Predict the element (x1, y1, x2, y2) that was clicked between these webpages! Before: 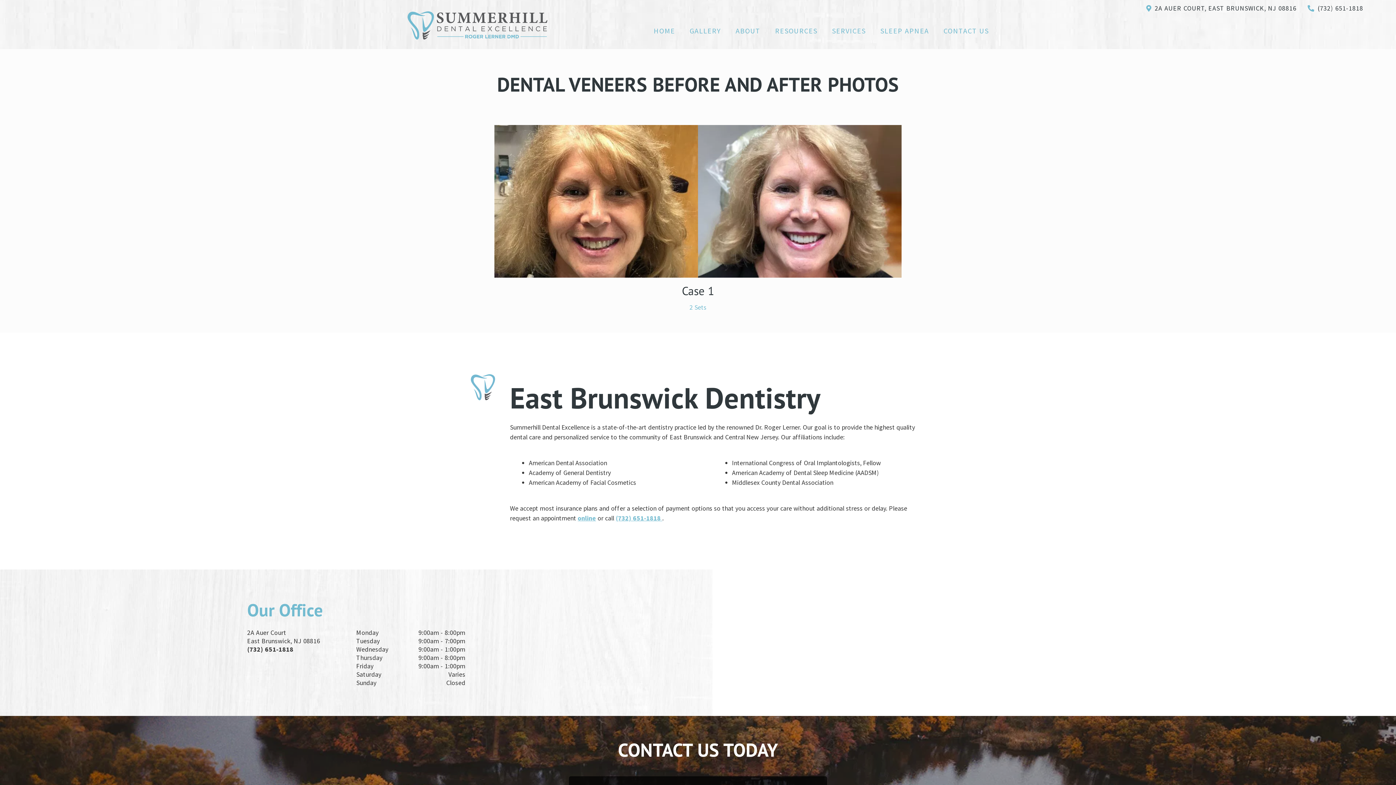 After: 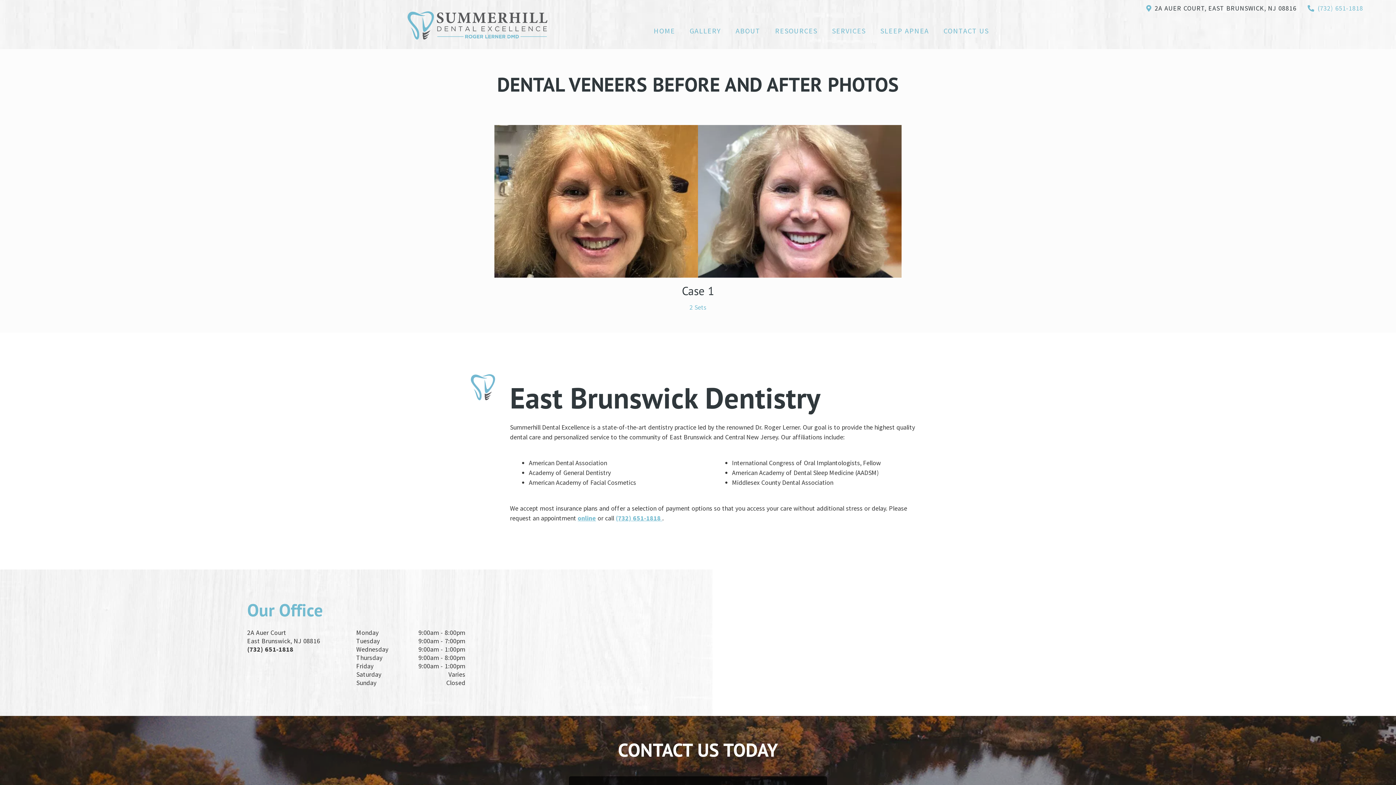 Action: bbox: (1300, 0, 1367, 16) label: (732) 651-1818